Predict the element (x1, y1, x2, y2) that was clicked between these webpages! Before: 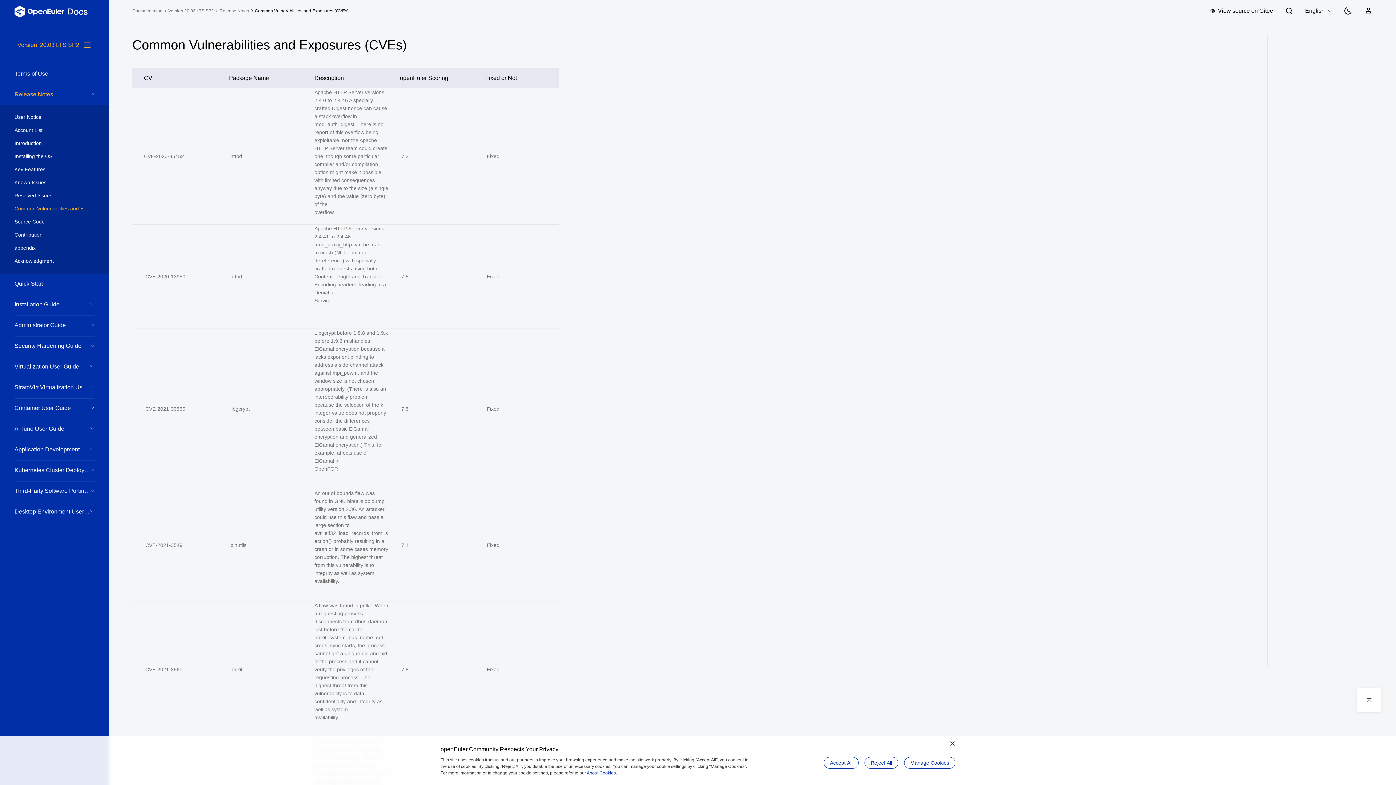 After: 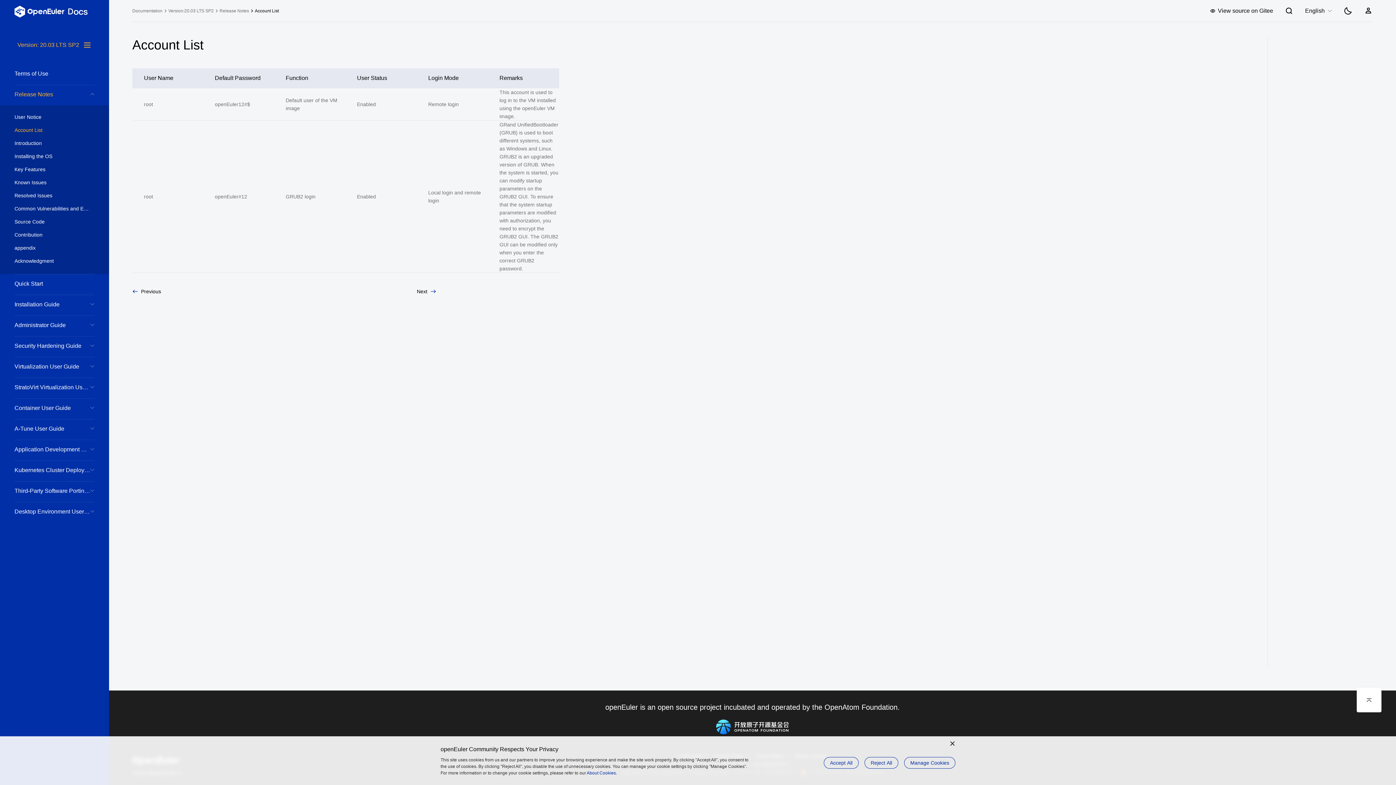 Action: label: Account List bbox: (14, 127, 94, 133)